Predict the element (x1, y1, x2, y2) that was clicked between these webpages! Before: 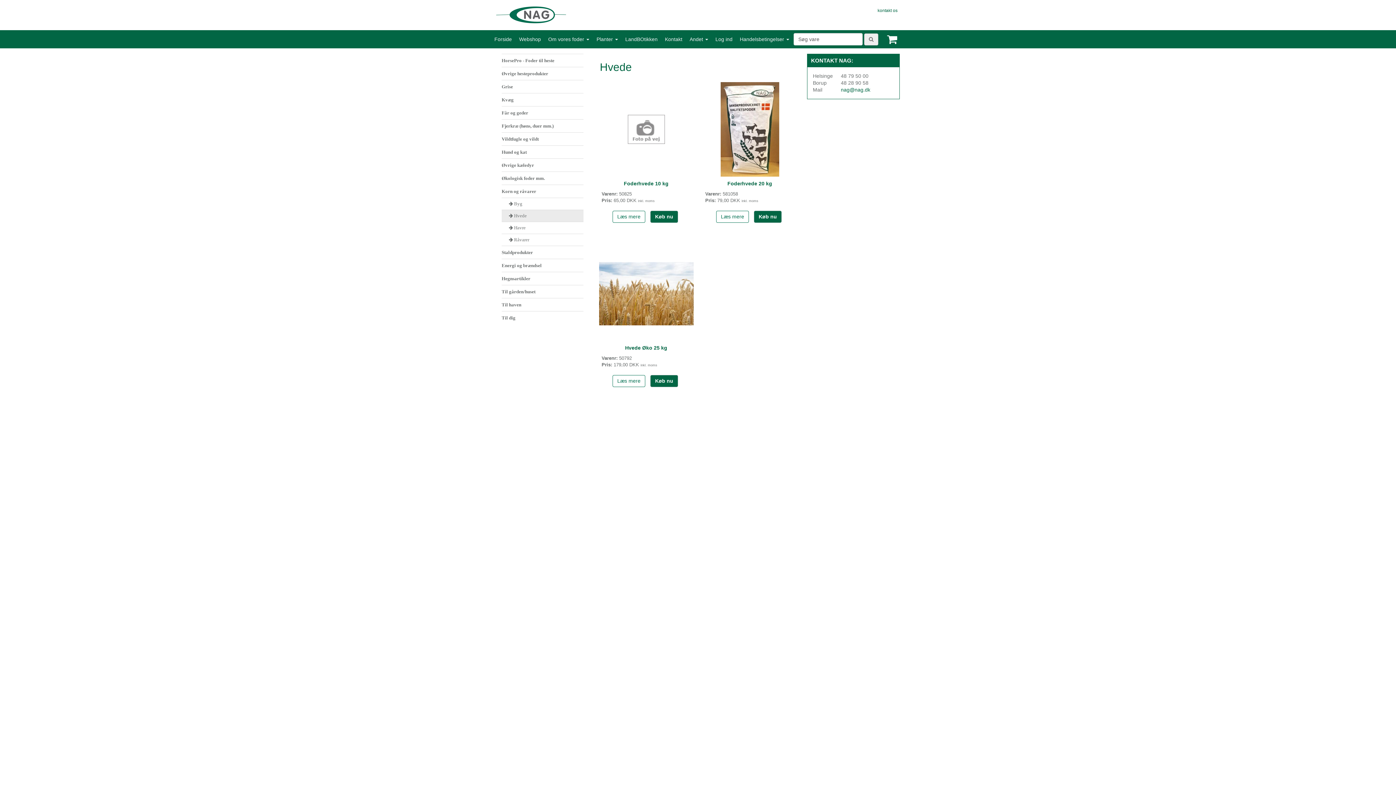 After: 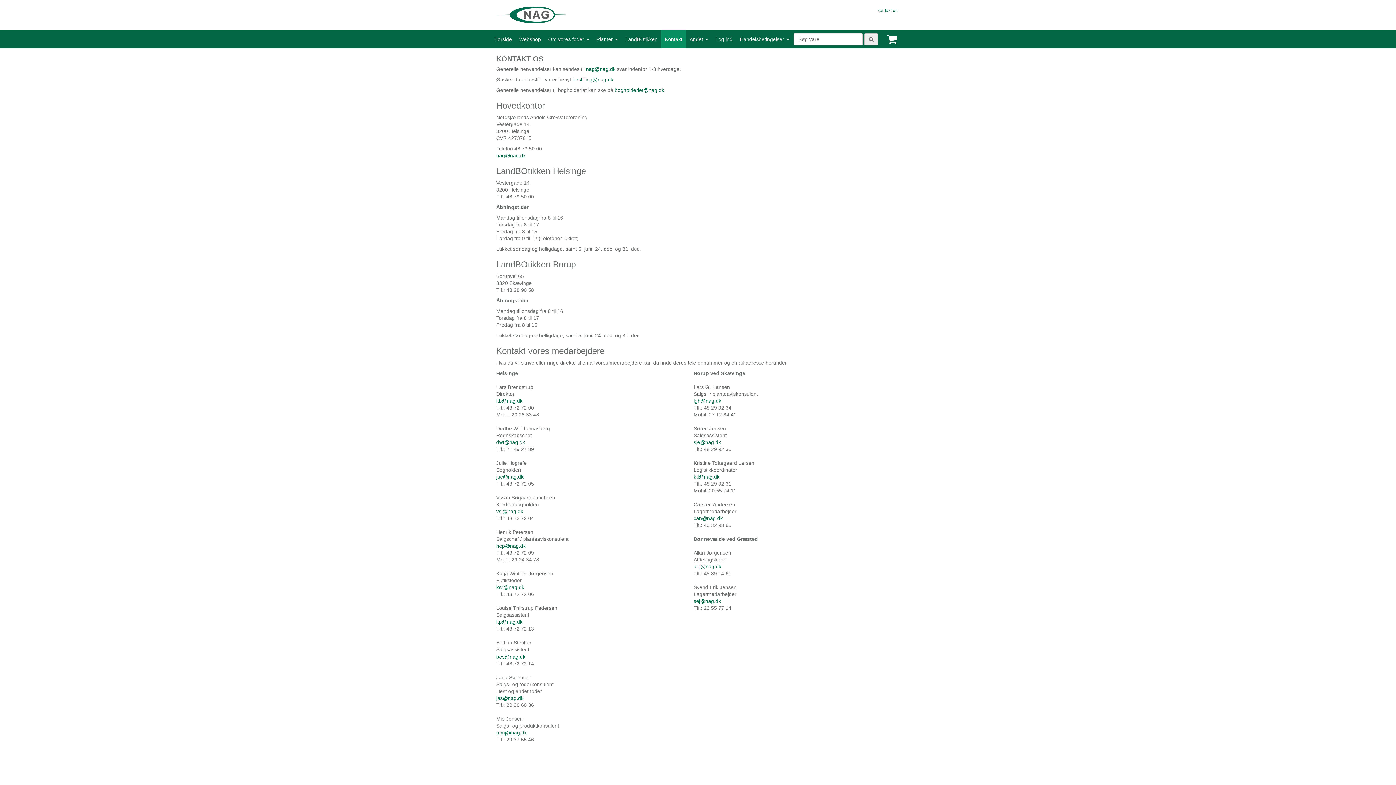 Action: bbox: (661, 30, 686, 48) label: Kontakt